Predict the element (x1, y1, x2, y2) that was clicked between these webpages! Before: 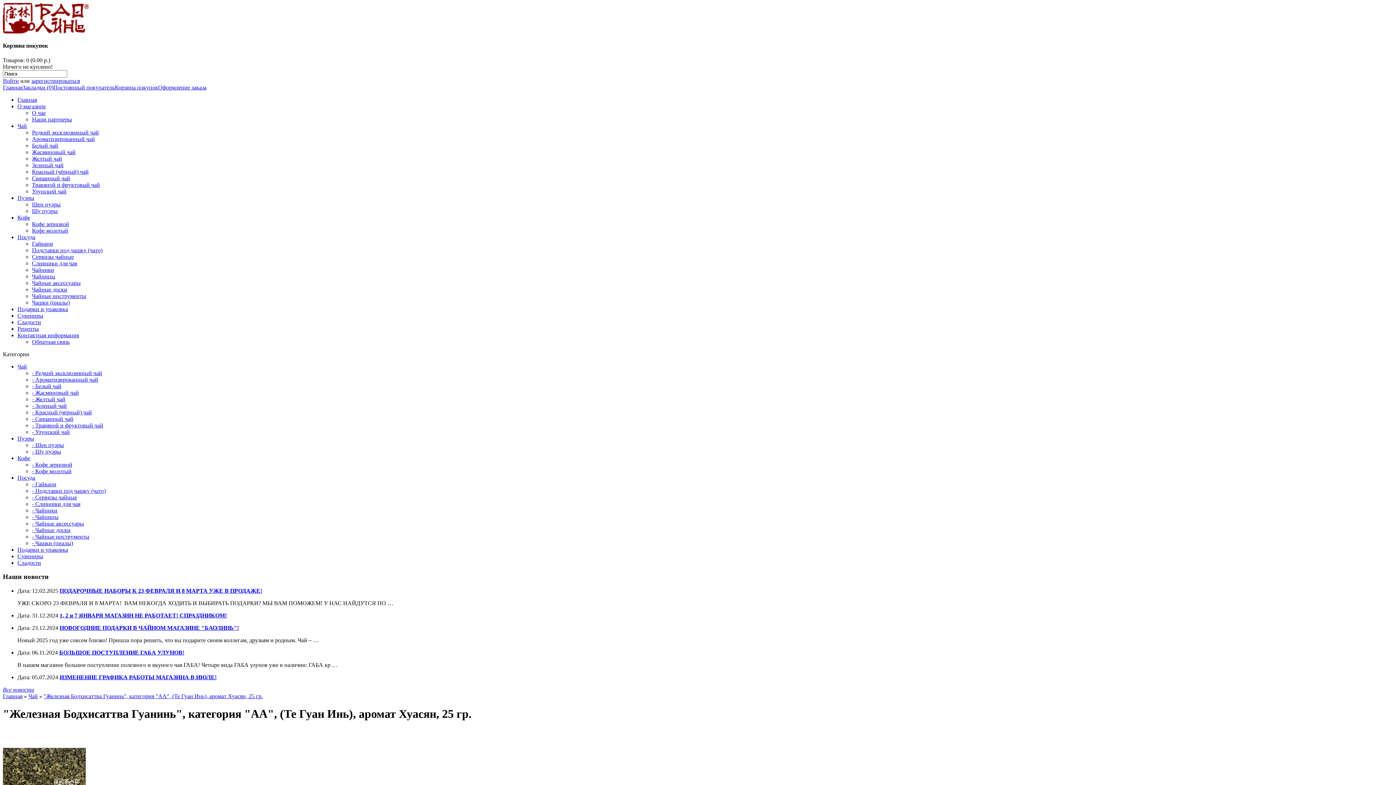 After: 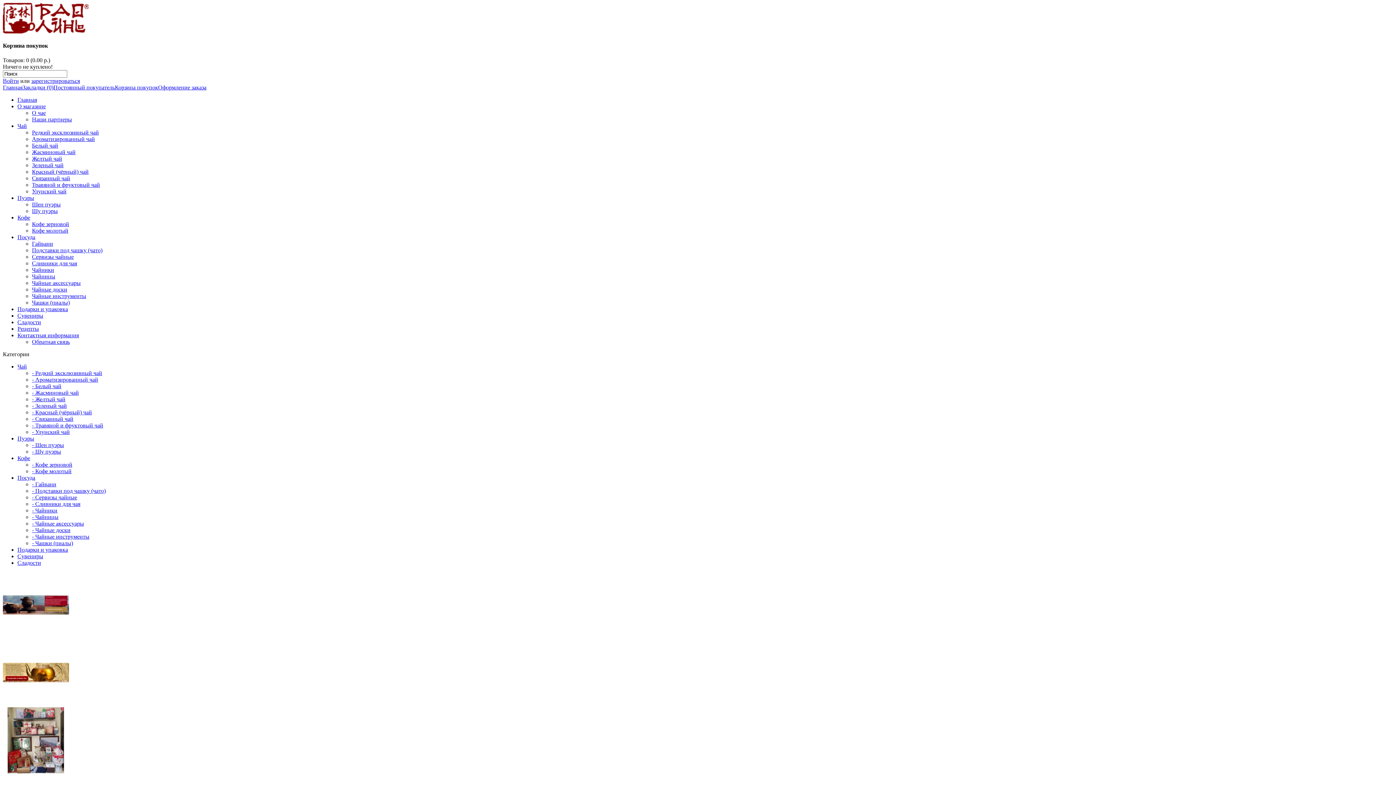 Action: label: - Красный (чёрный) чай bbox: (32, 409, 92, 415)